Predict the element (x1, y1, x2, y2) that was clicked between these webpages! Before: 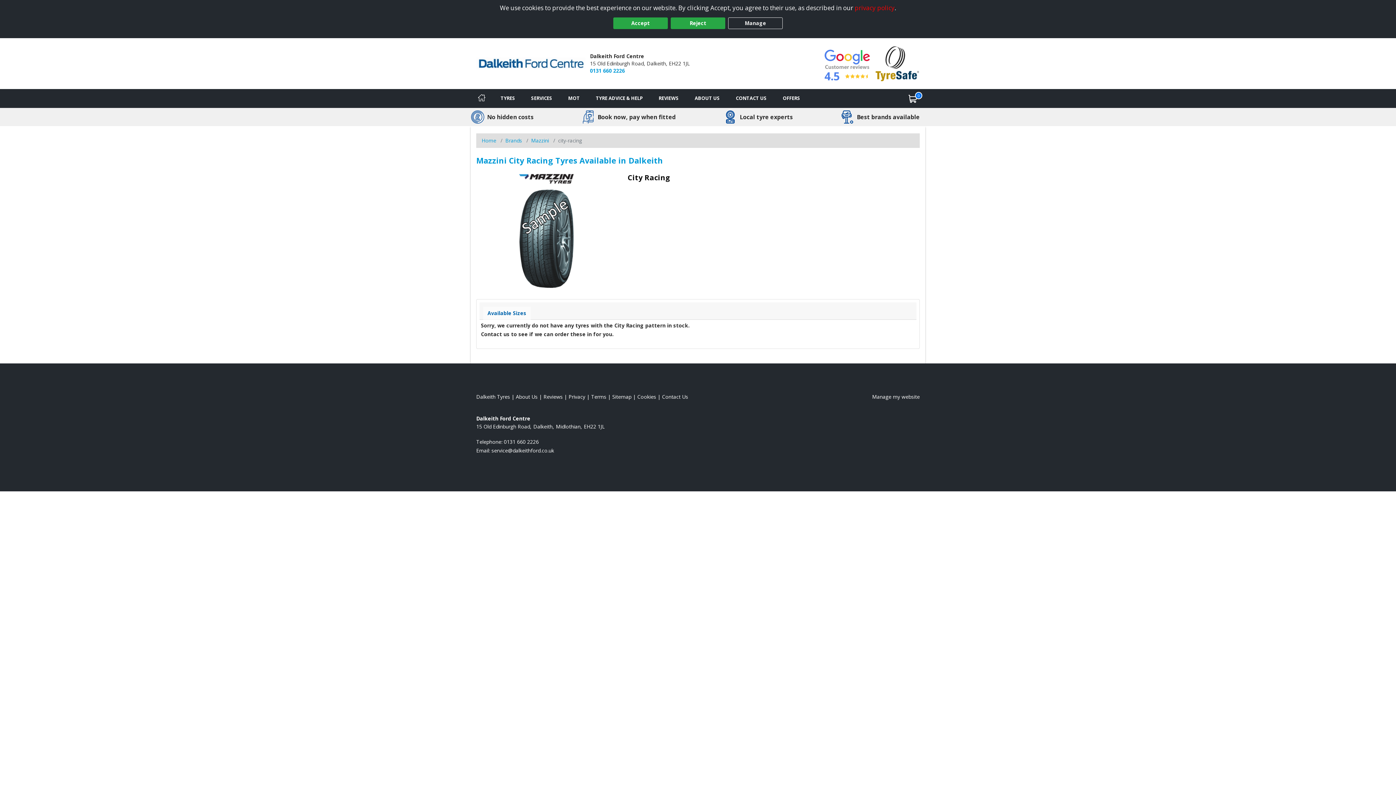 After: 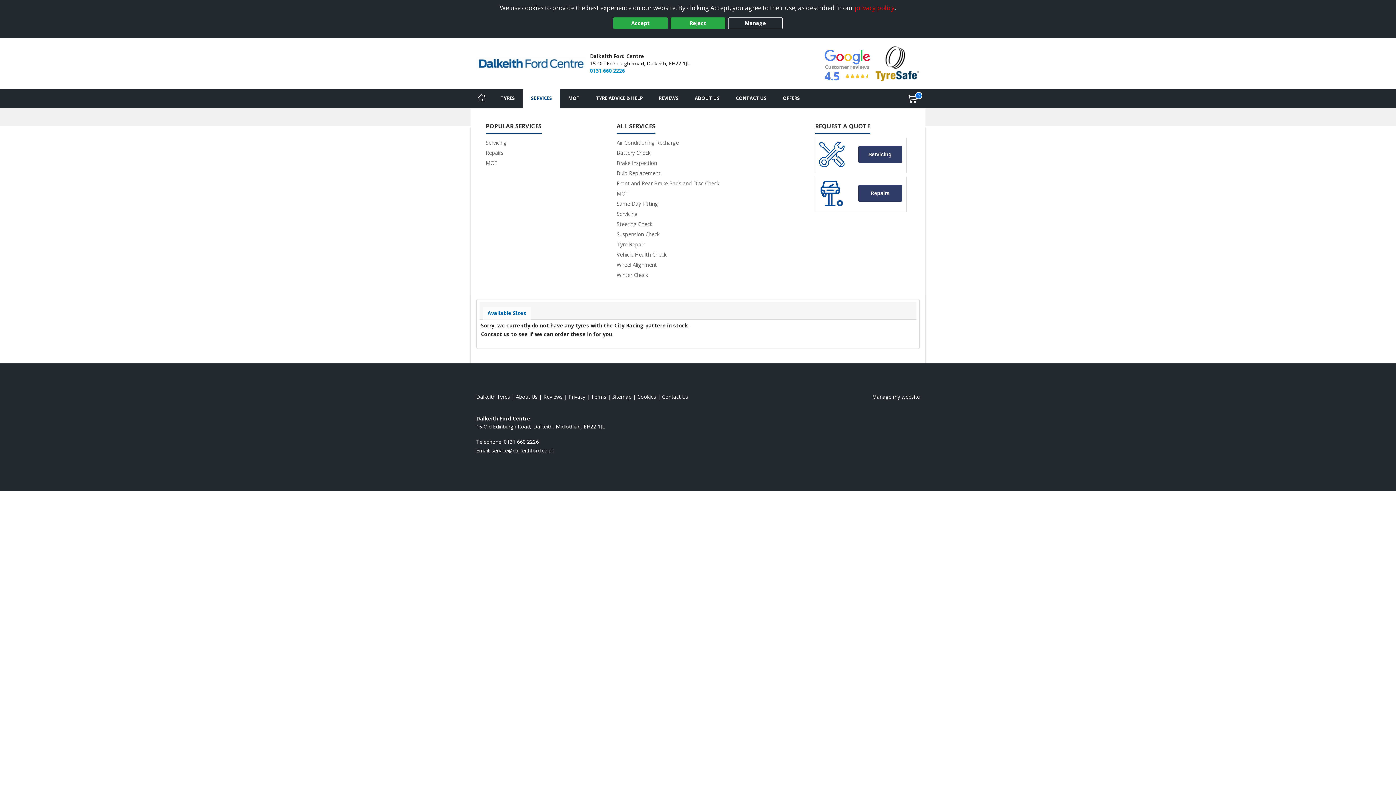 Action: bbox: (523, 89, 560, 107) label: Services